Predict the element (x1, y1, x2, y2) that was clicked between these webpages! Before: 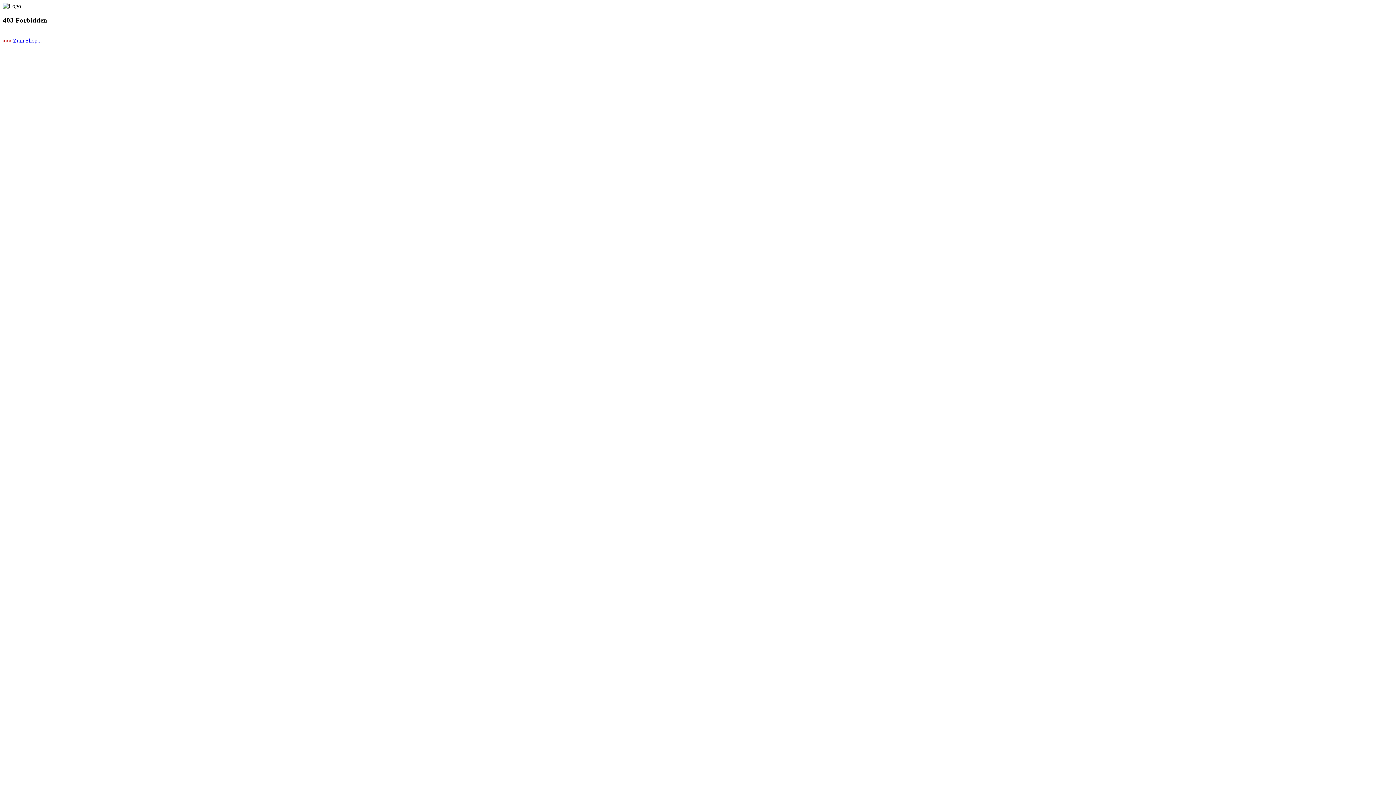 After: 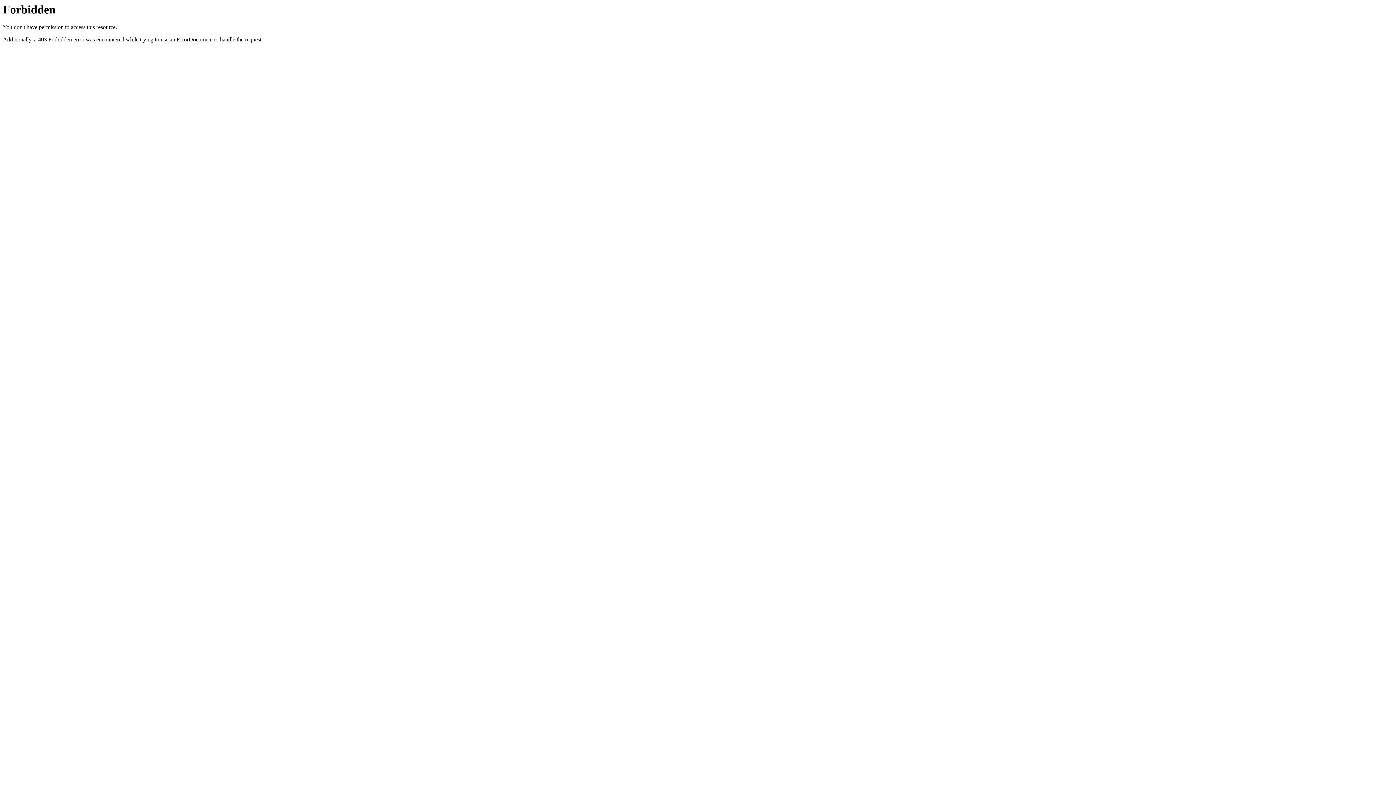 Action: bbox: (2, 37, 41, 43) label: >>> Zum Shop...